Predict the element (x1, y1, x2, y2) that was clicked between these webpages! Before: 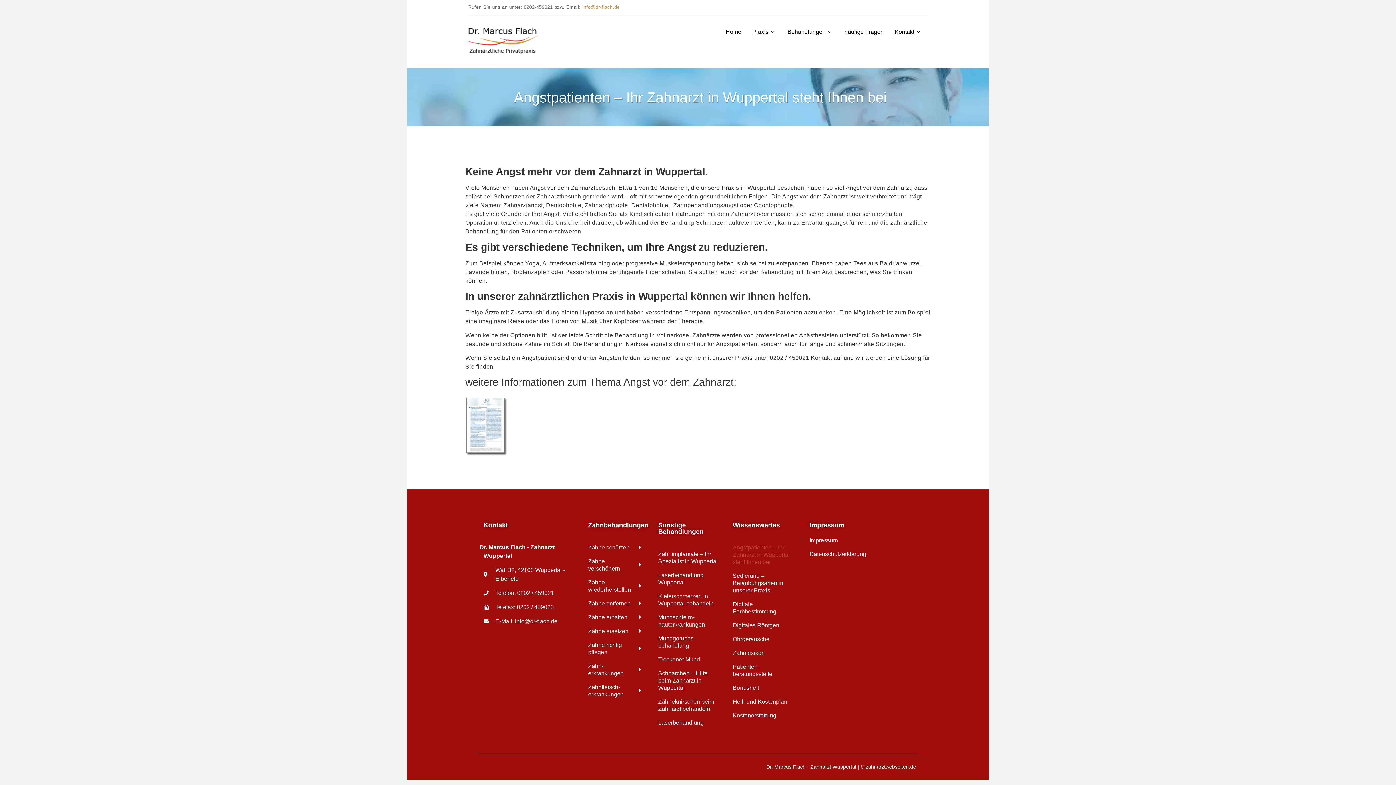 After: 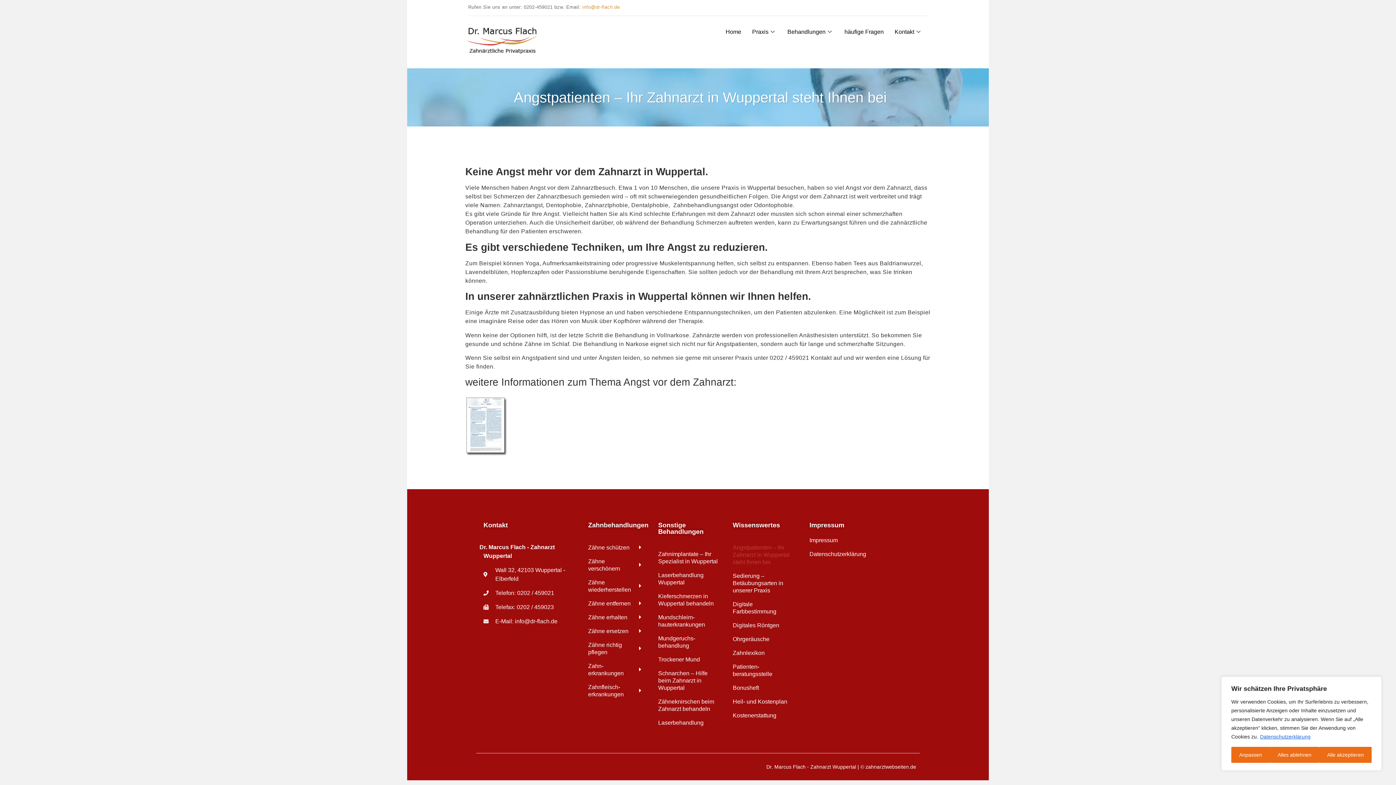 Action: label: E-Mail: info@dr-flach.de bbox: (483, 617, 581, 626)